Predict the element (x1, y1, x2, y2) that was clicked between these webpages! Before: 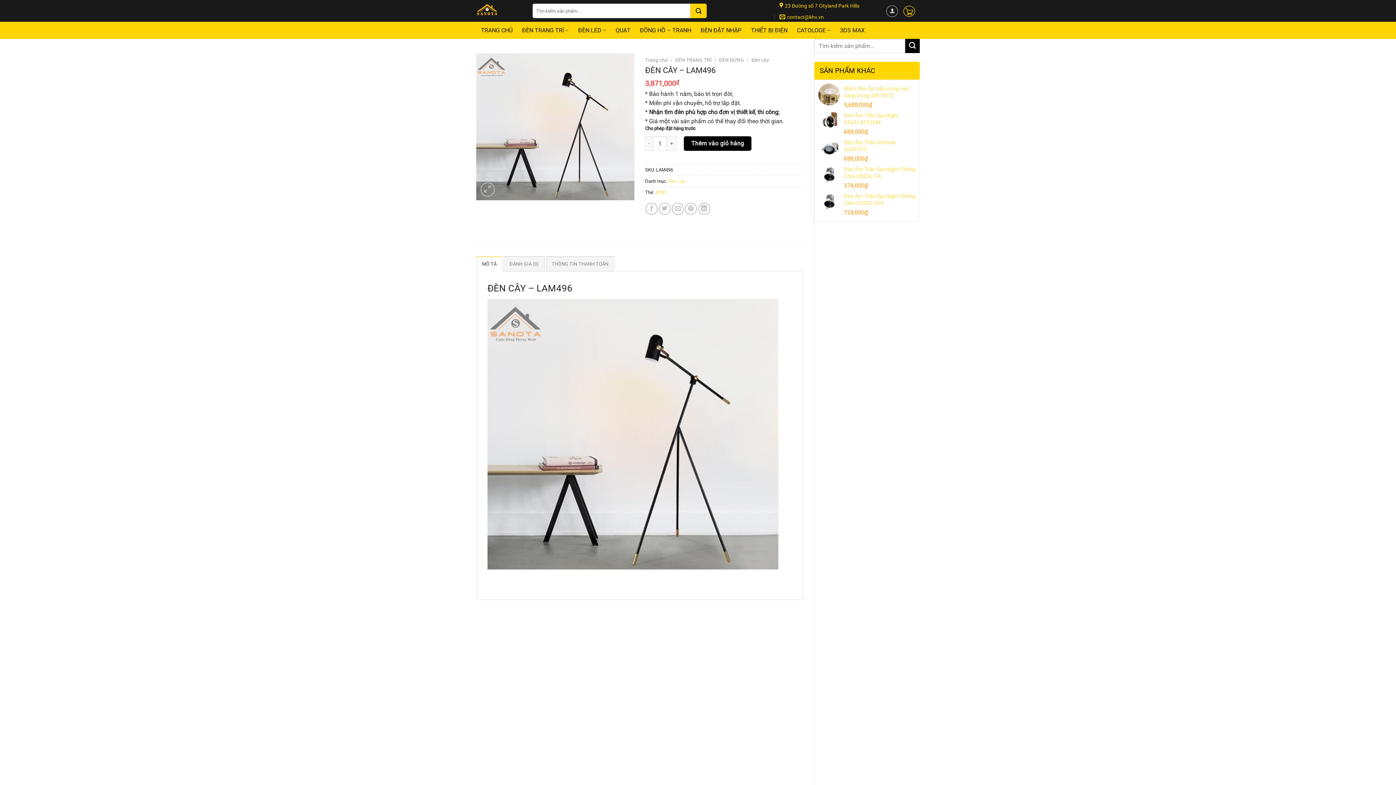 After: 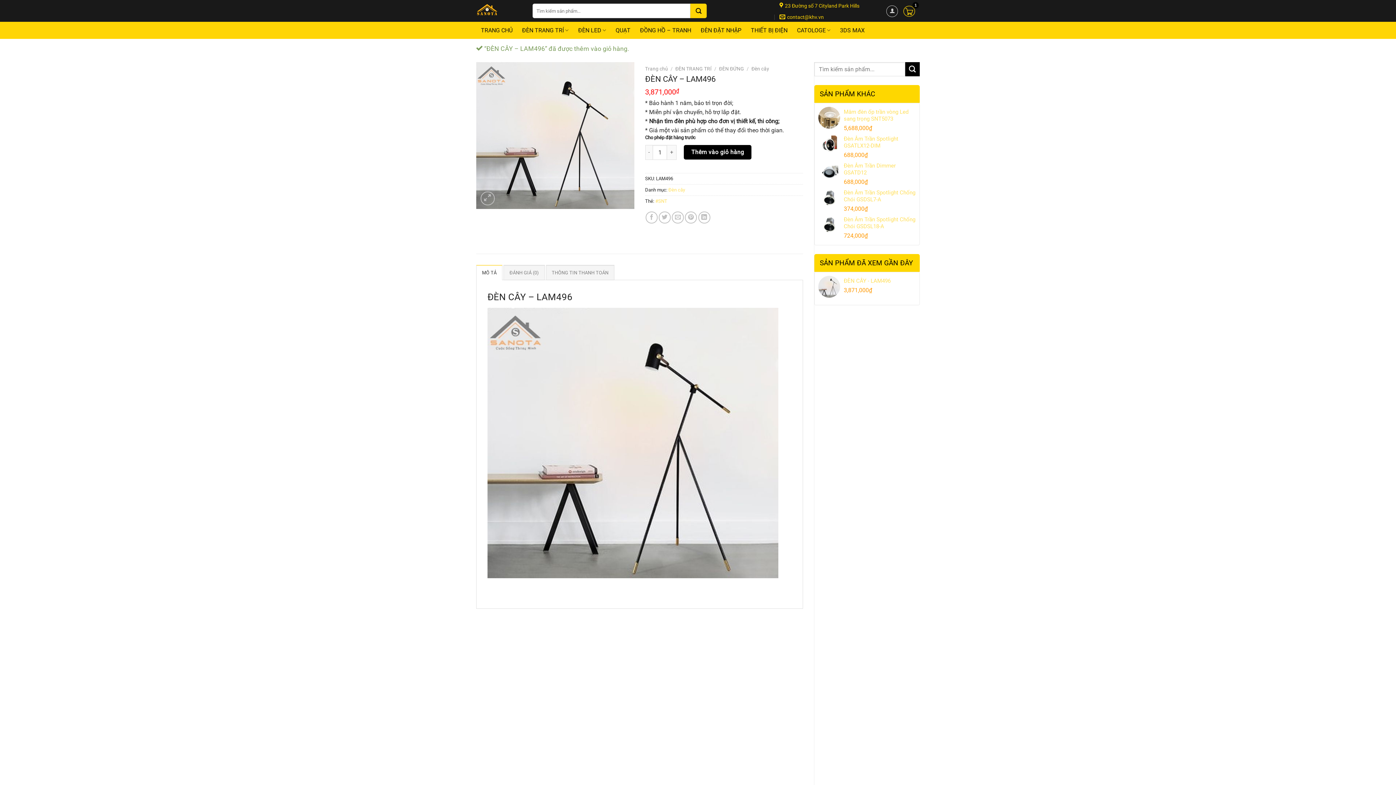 Action: label: Thêm vào giỏ hàng bbox: (684, 136, 751, 150)